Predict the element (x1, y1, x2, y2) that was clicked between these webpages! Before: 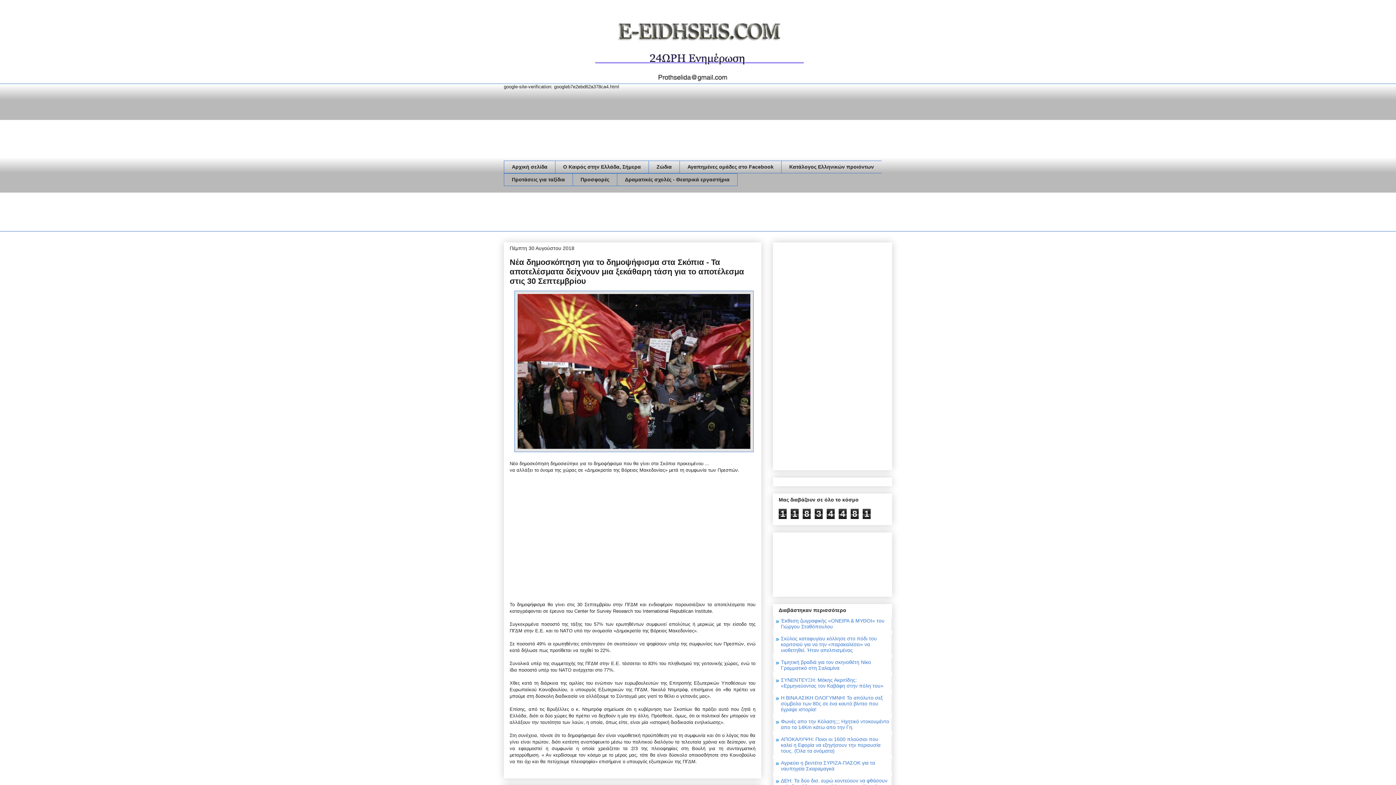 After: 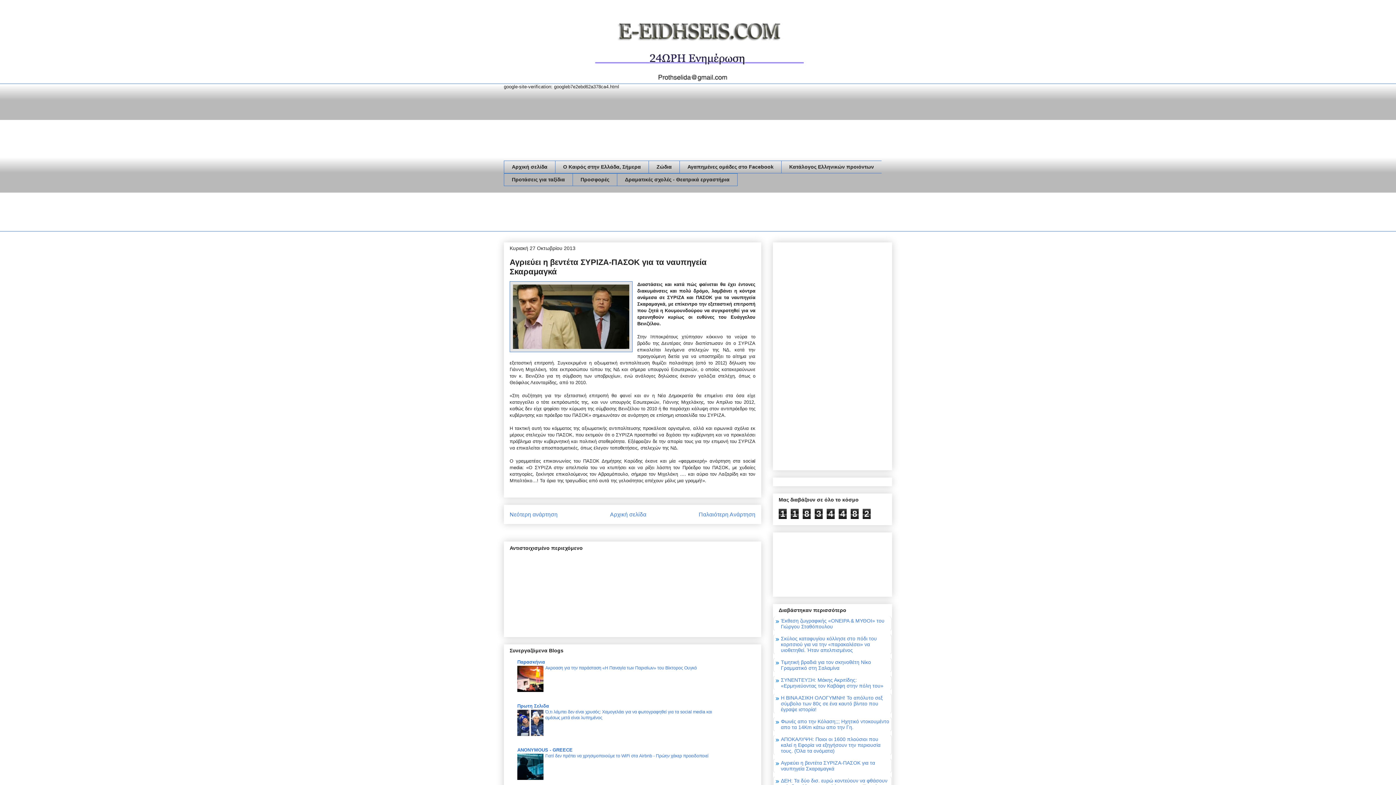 Action: bbox: (781, 760, 875, 772) label: Αγριεύει η βεντέτα ΣΥΡΙΖΑ-ΠΑΣΟΚ για τα ναυπηγεία Σκαραμαγκά